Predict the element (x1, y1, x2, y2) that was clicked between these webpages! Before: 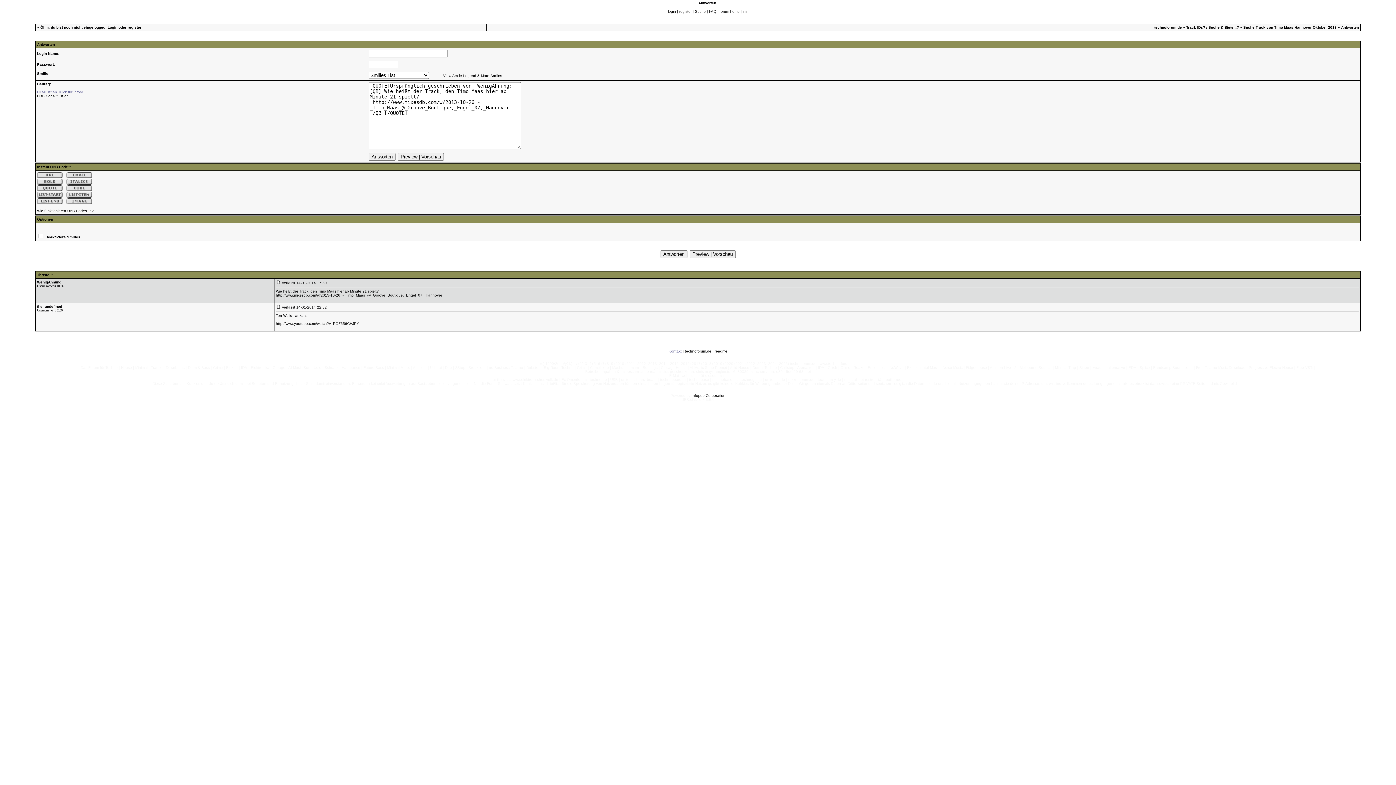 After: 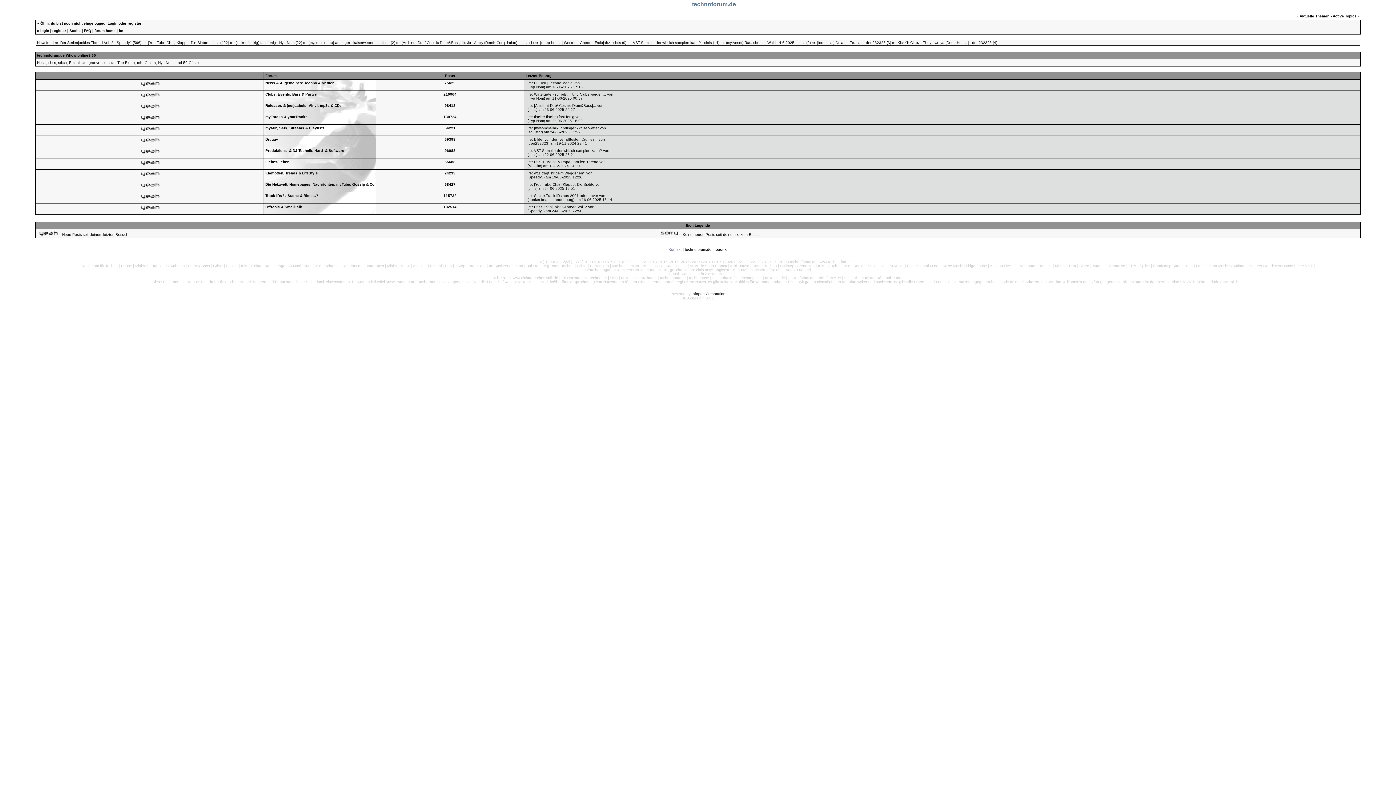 Action: bbox: (36, 3, 36, 8)